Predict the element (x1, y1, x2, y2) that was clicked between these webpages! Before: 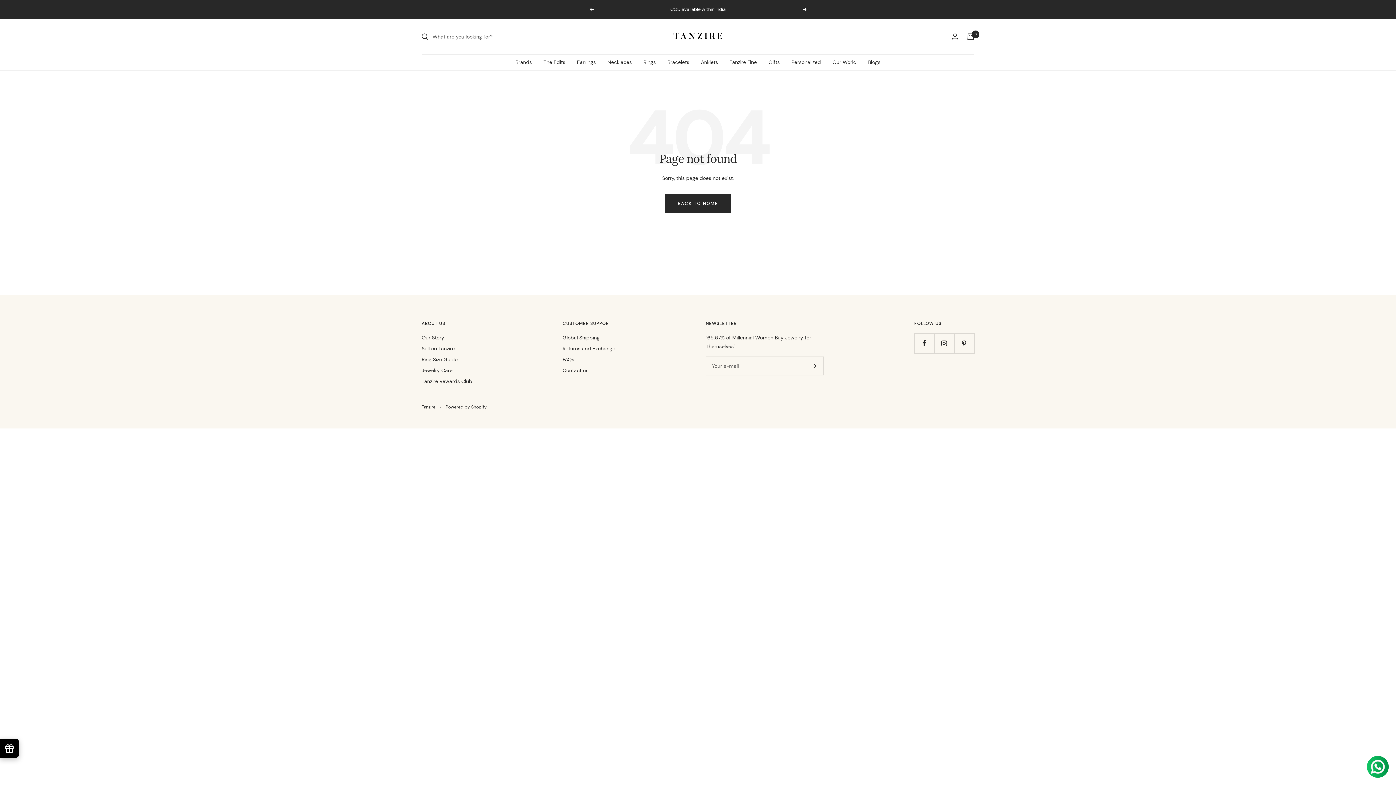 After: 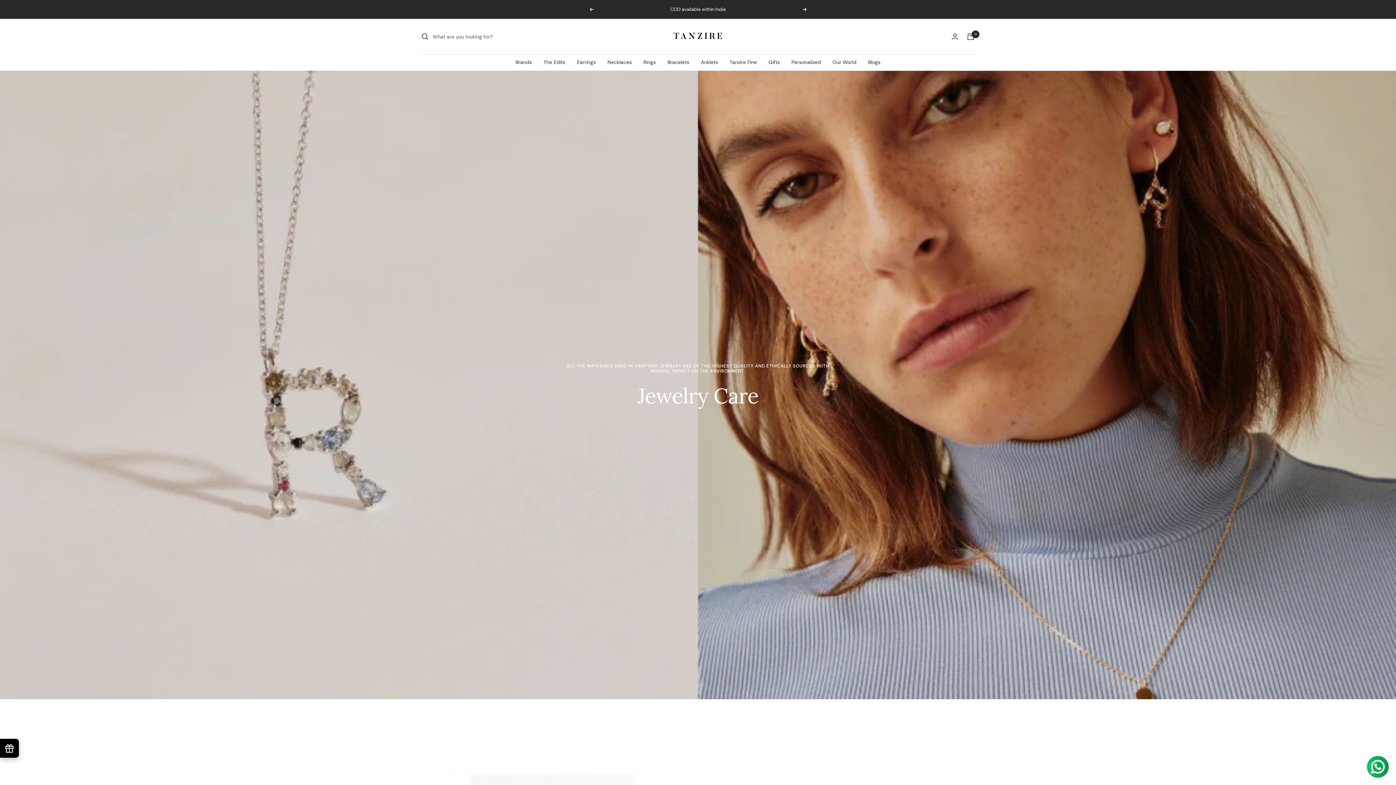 Action: label: Jewelry Care bbox: (421, 366, 452, 374)